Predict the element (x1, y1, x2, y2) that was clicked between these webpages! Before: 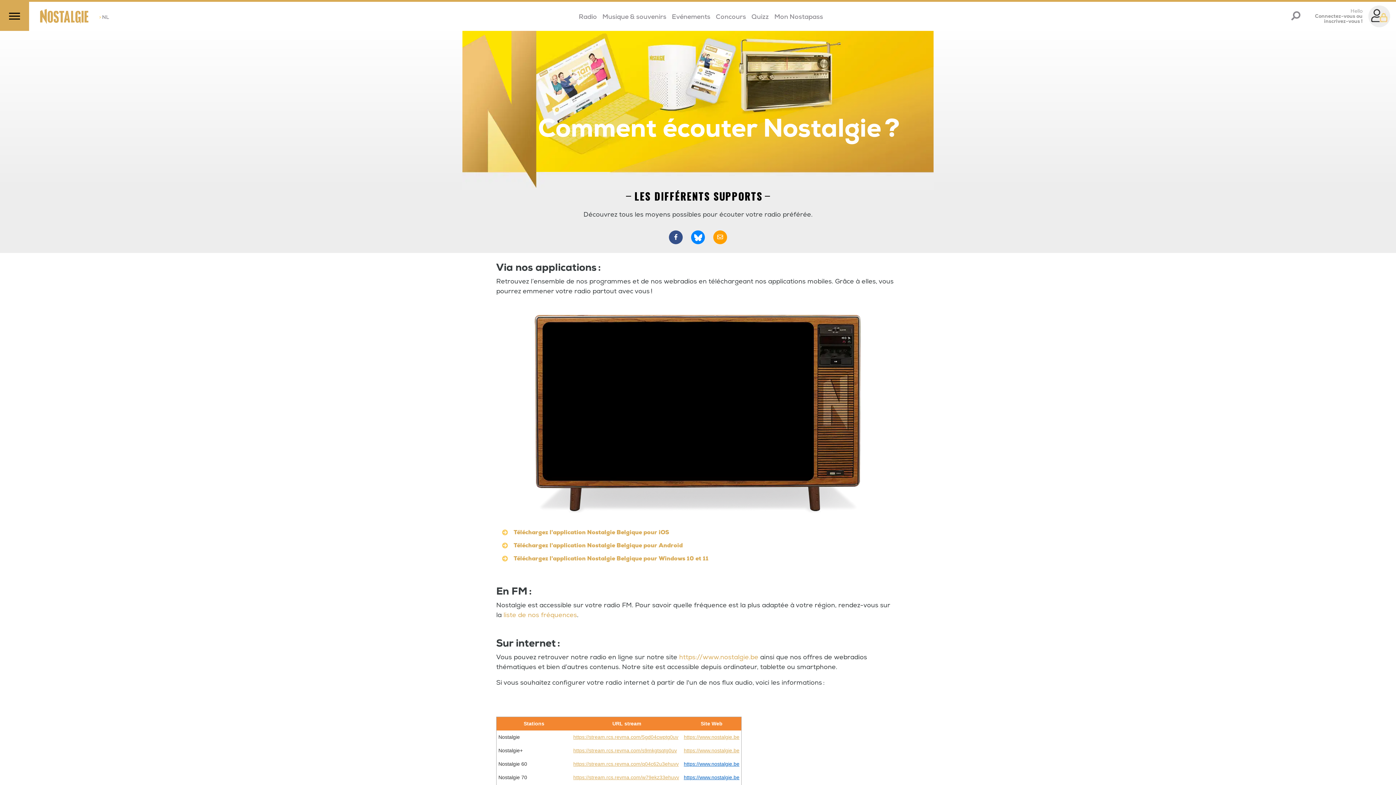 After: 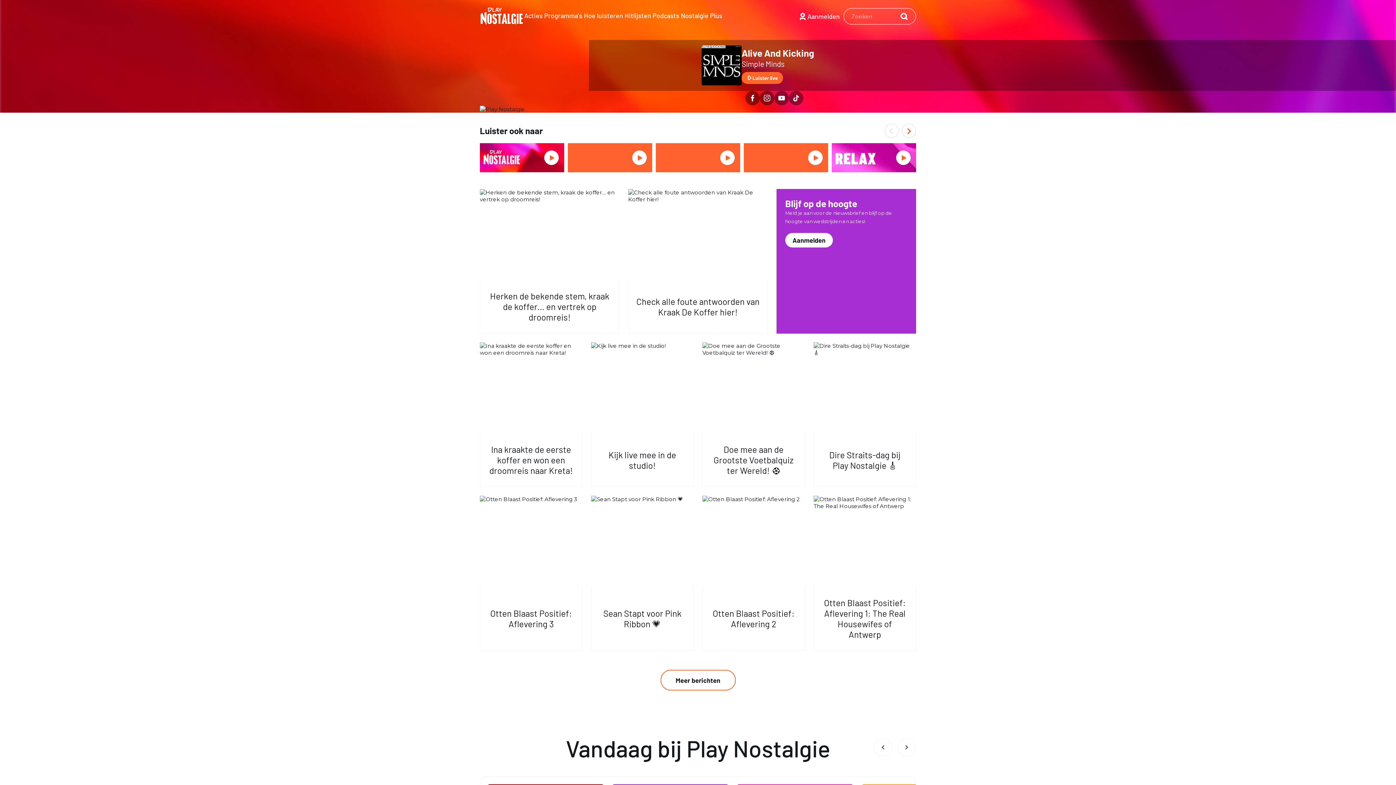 Action: label: > NL bbox: (99, 14, 108, 20)